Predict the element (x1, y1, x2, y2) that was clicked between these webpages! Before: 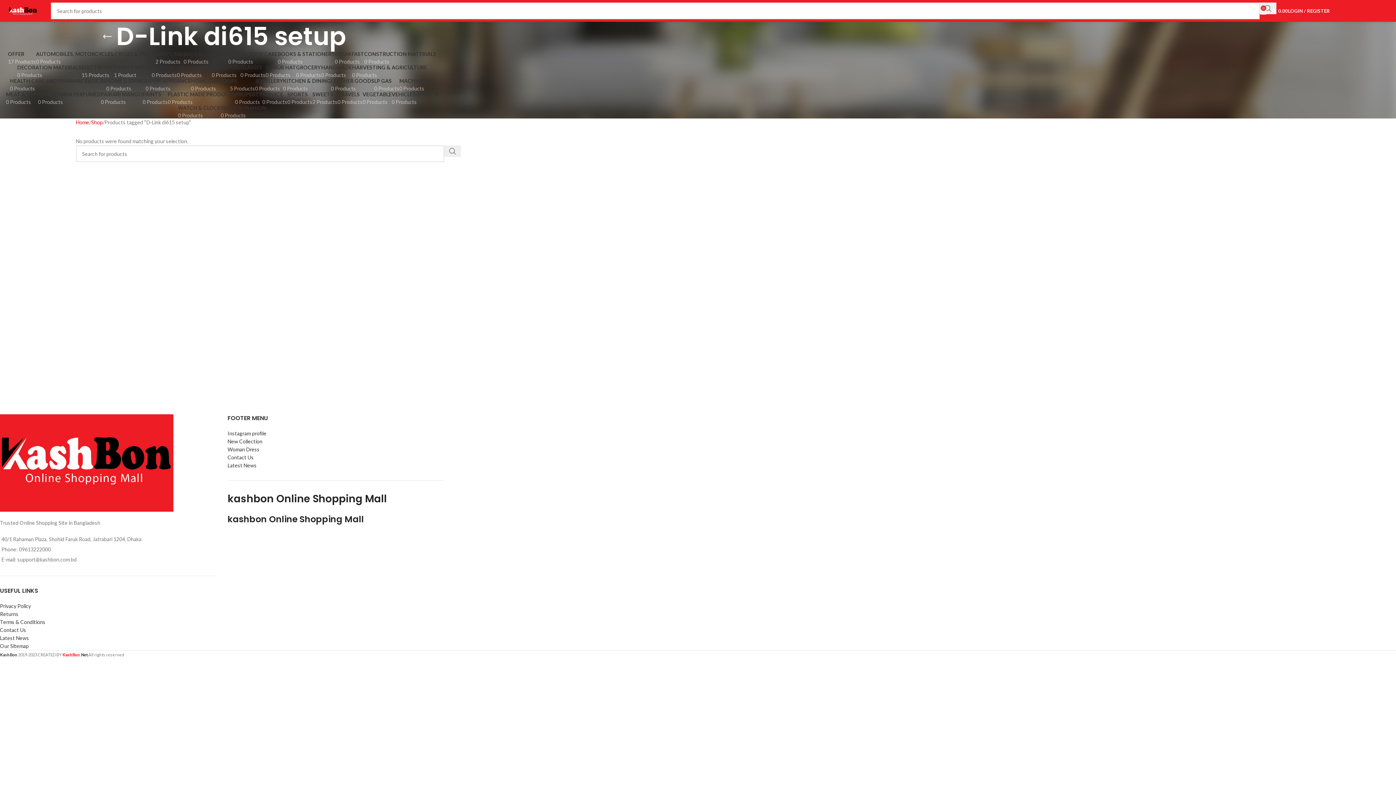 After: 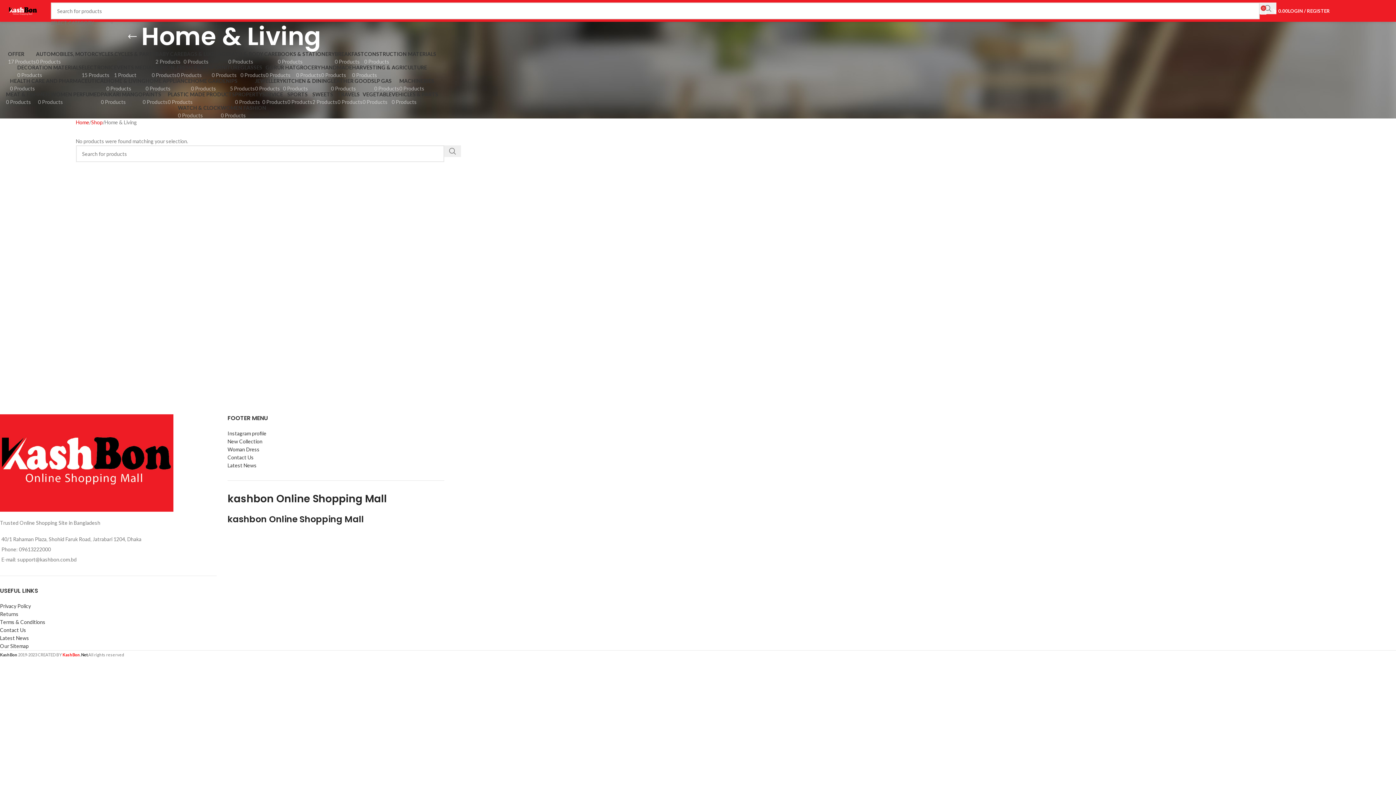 Action: label: HOME & LIVING
0 Products bbox: (106, 78, 145, 91)